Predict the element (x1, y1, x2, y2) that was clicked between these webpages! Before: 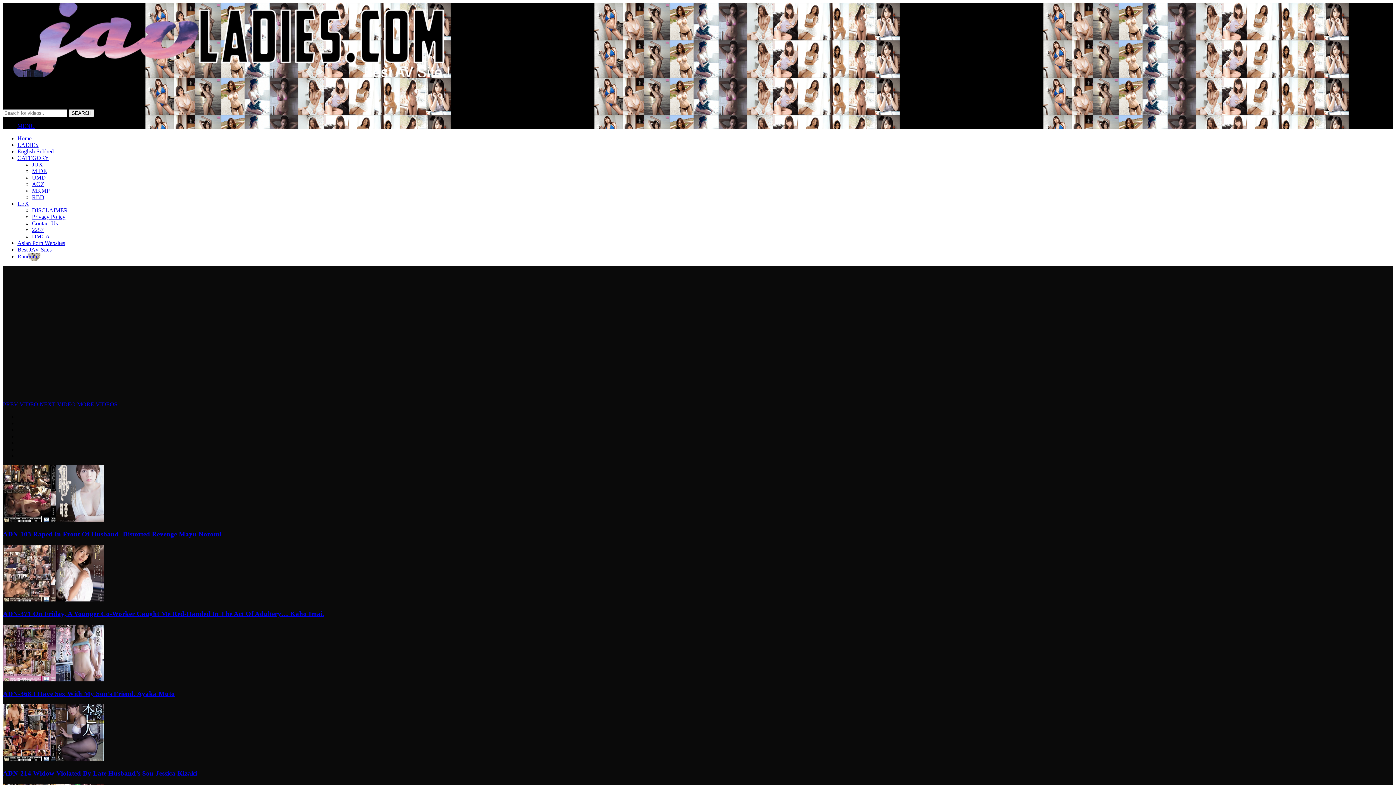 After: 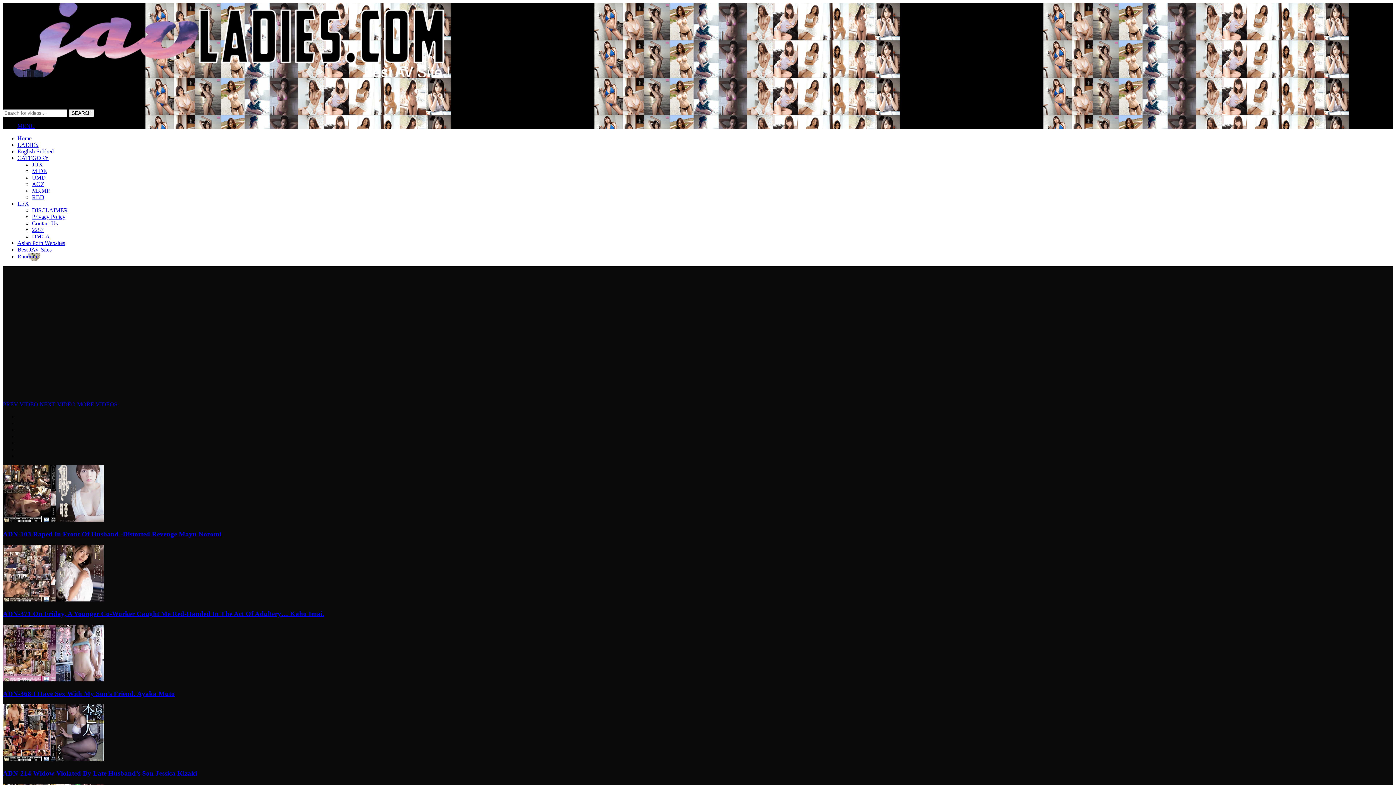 Action: bbox: (17, 200, 29, 206) label: LEX